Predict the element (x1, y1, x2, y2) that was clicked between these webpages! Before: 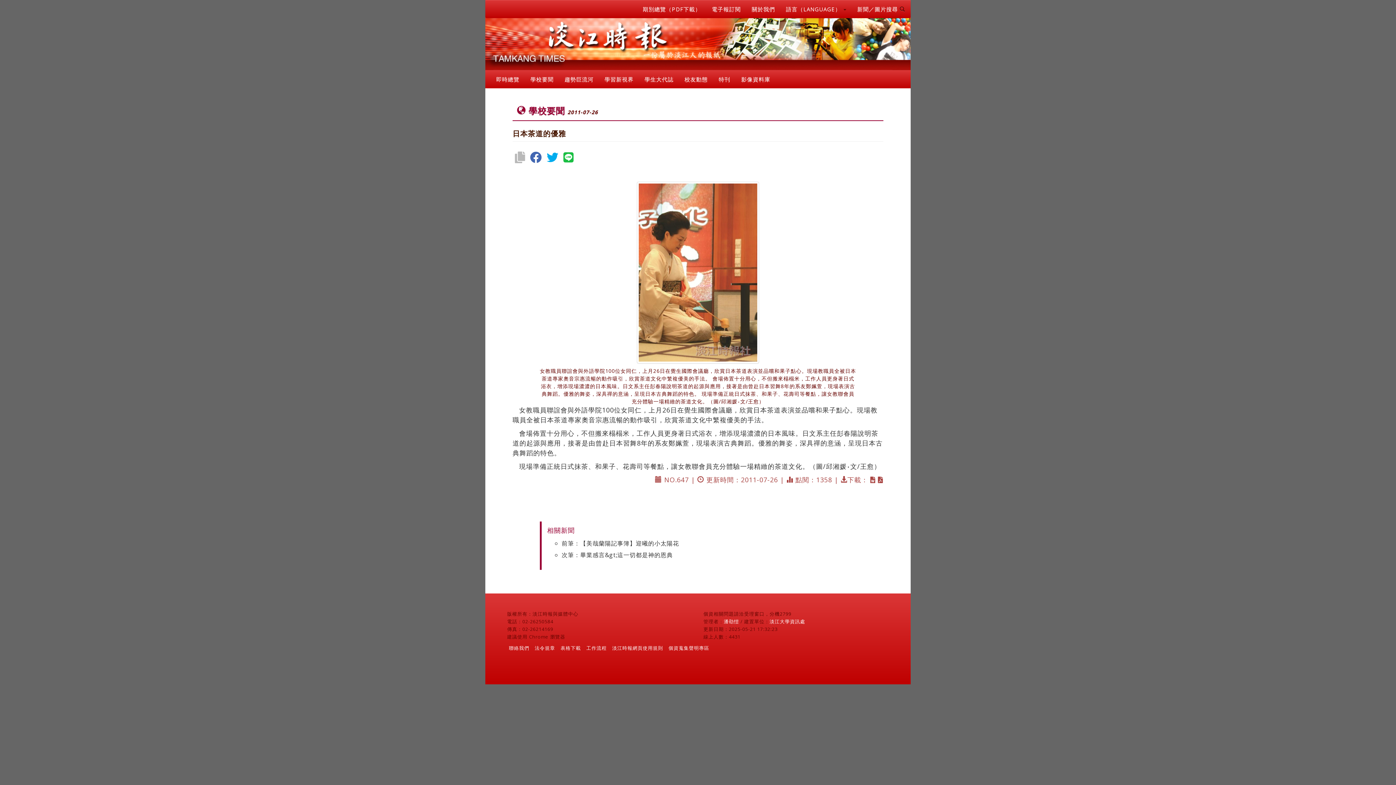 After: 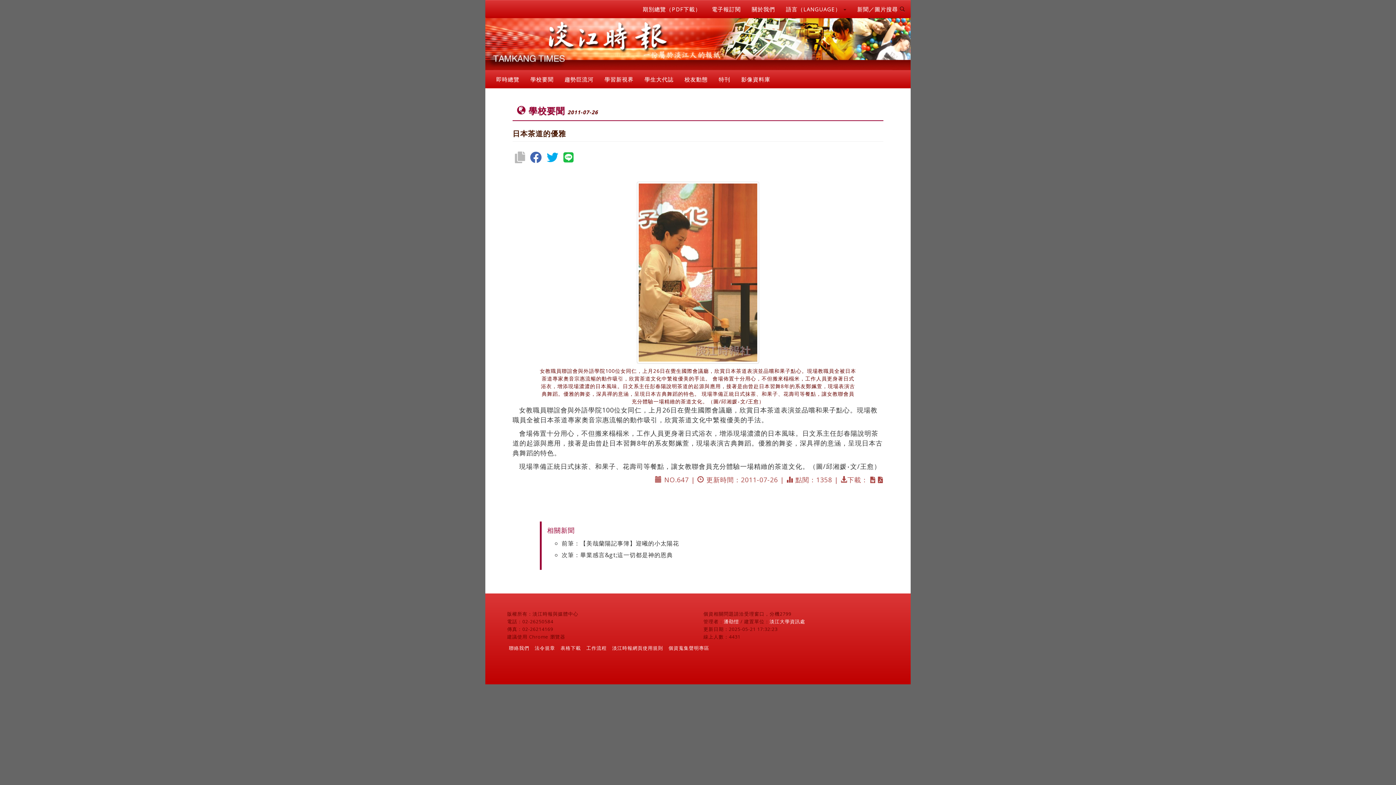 Action: bbox: (512, 149, 527, 165)